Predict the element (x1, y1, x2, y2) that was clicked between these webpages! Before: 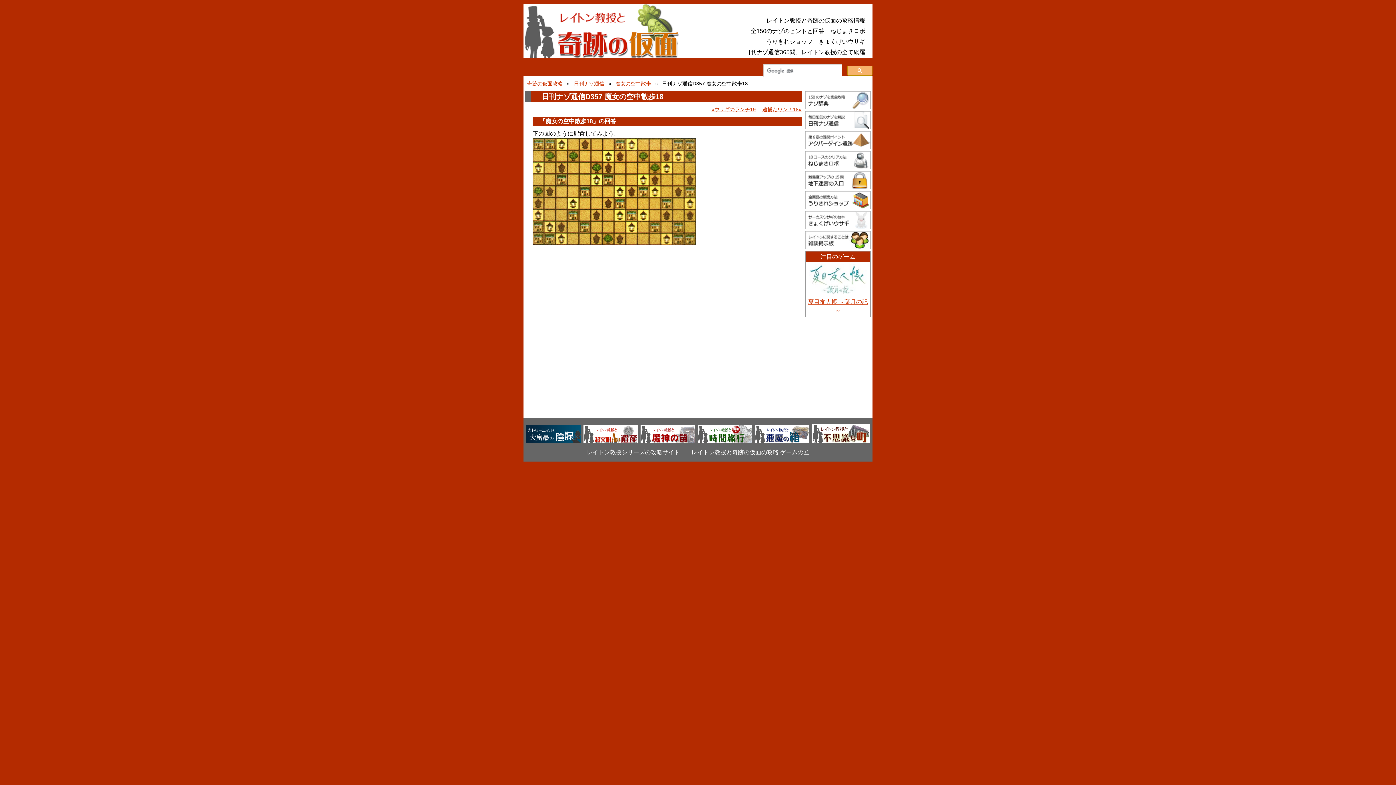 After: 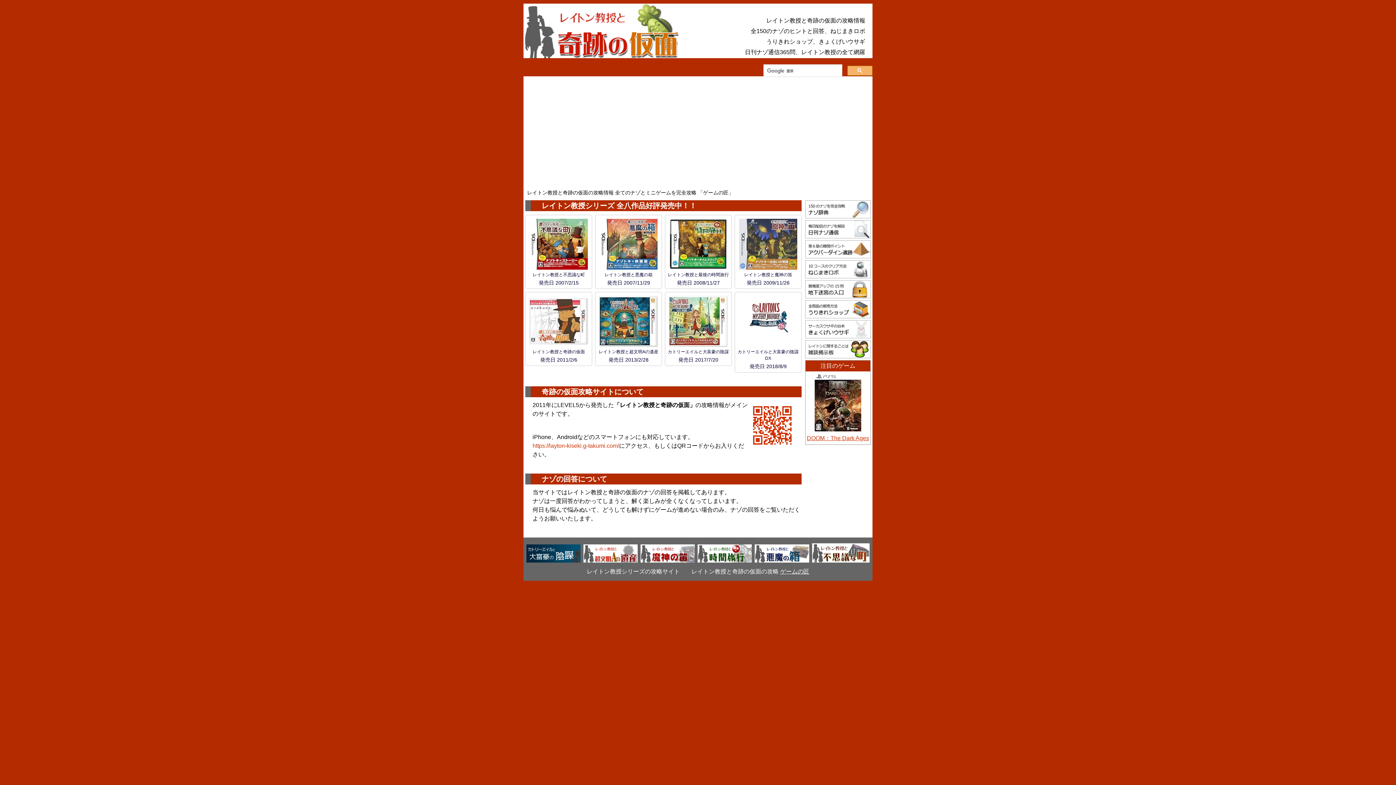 Action: label: 奇跡の仮面攻略 bbox: (527, 80, 562, 86)